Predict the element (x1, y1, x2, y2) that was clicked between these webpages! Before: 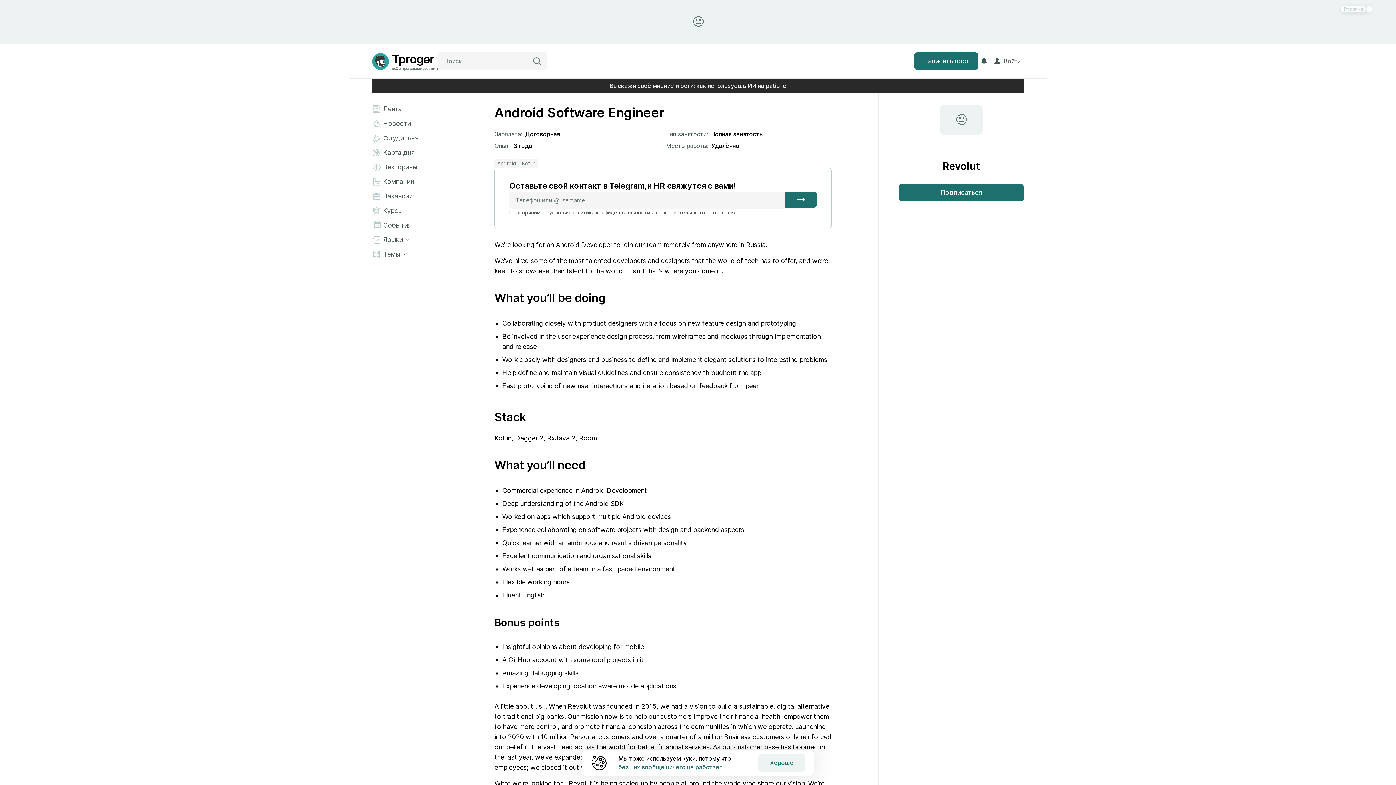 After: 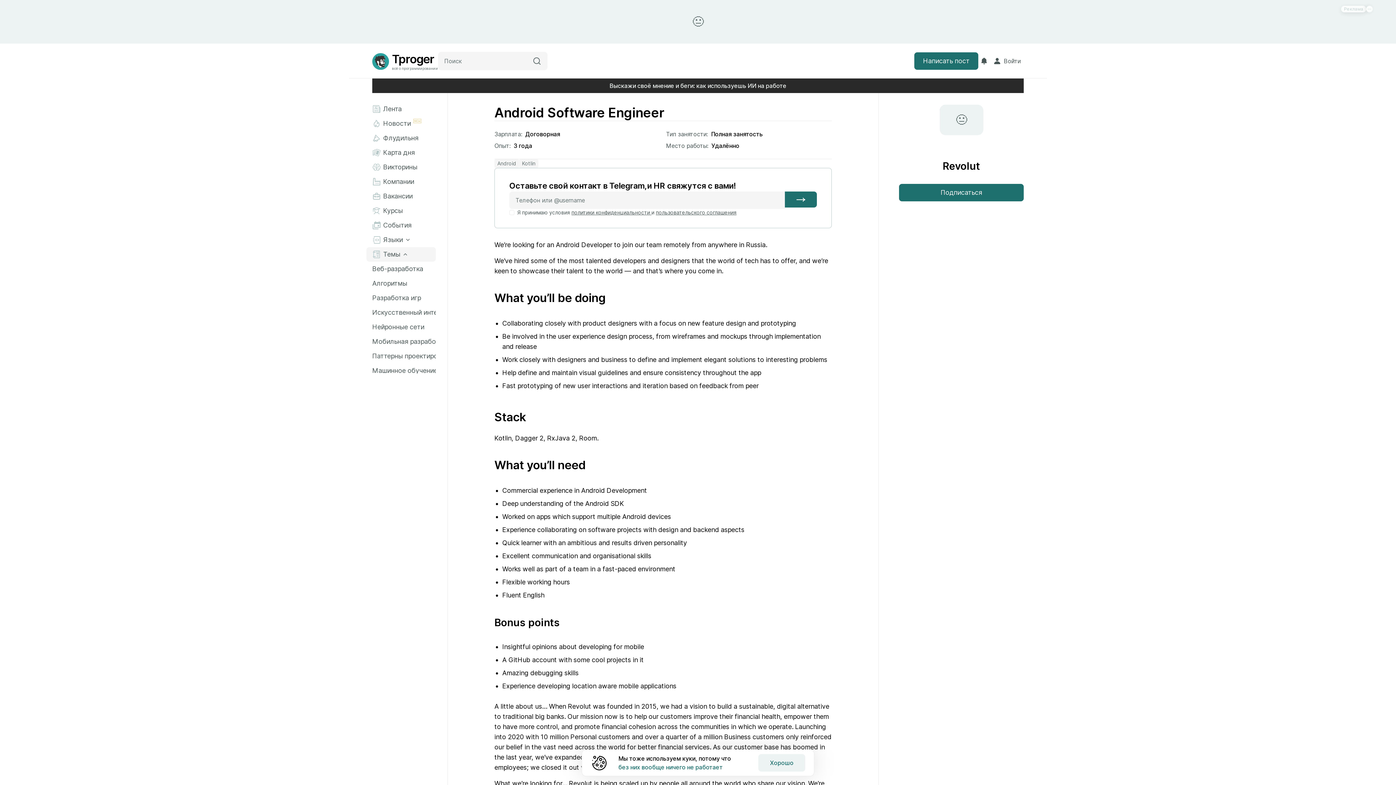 Action: label: Темы bbox: (366, 247, 436, 261)